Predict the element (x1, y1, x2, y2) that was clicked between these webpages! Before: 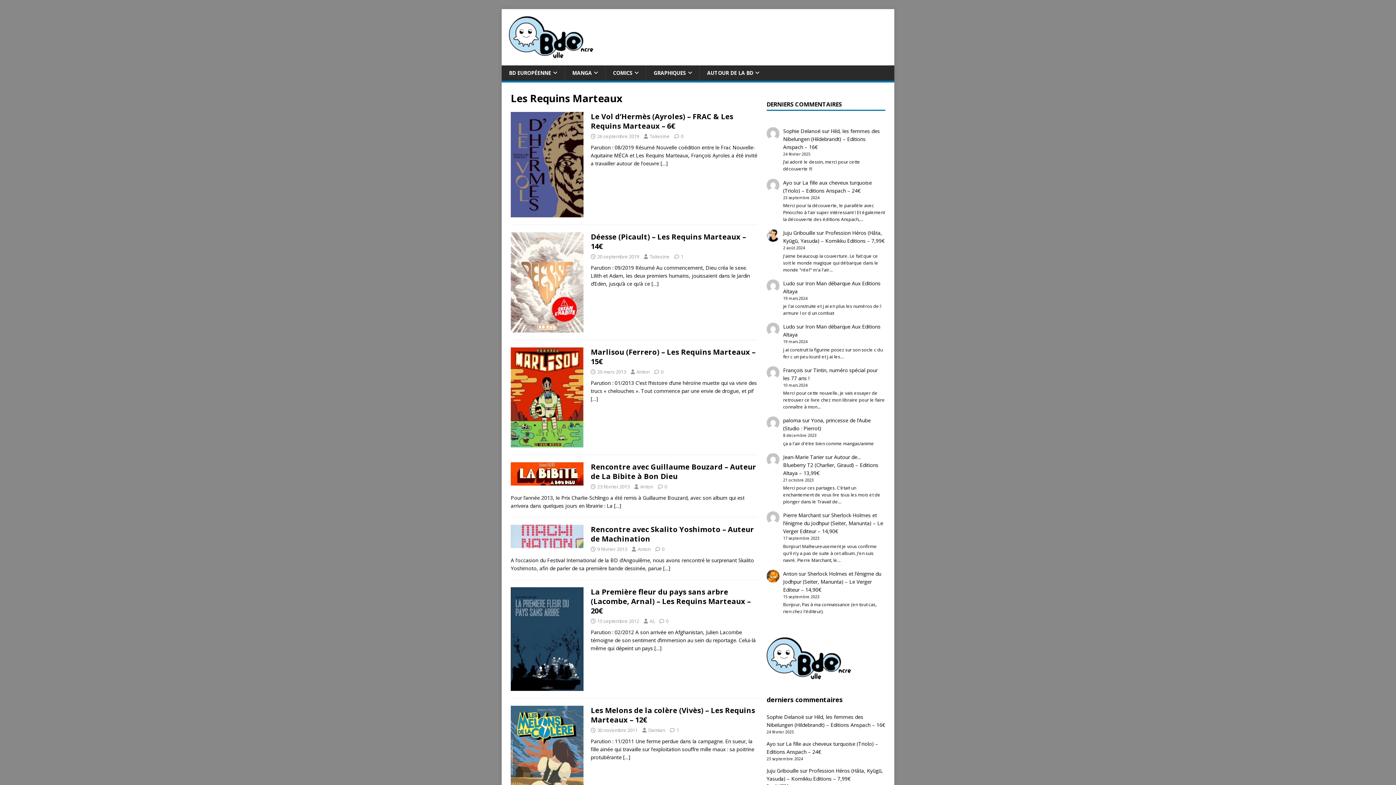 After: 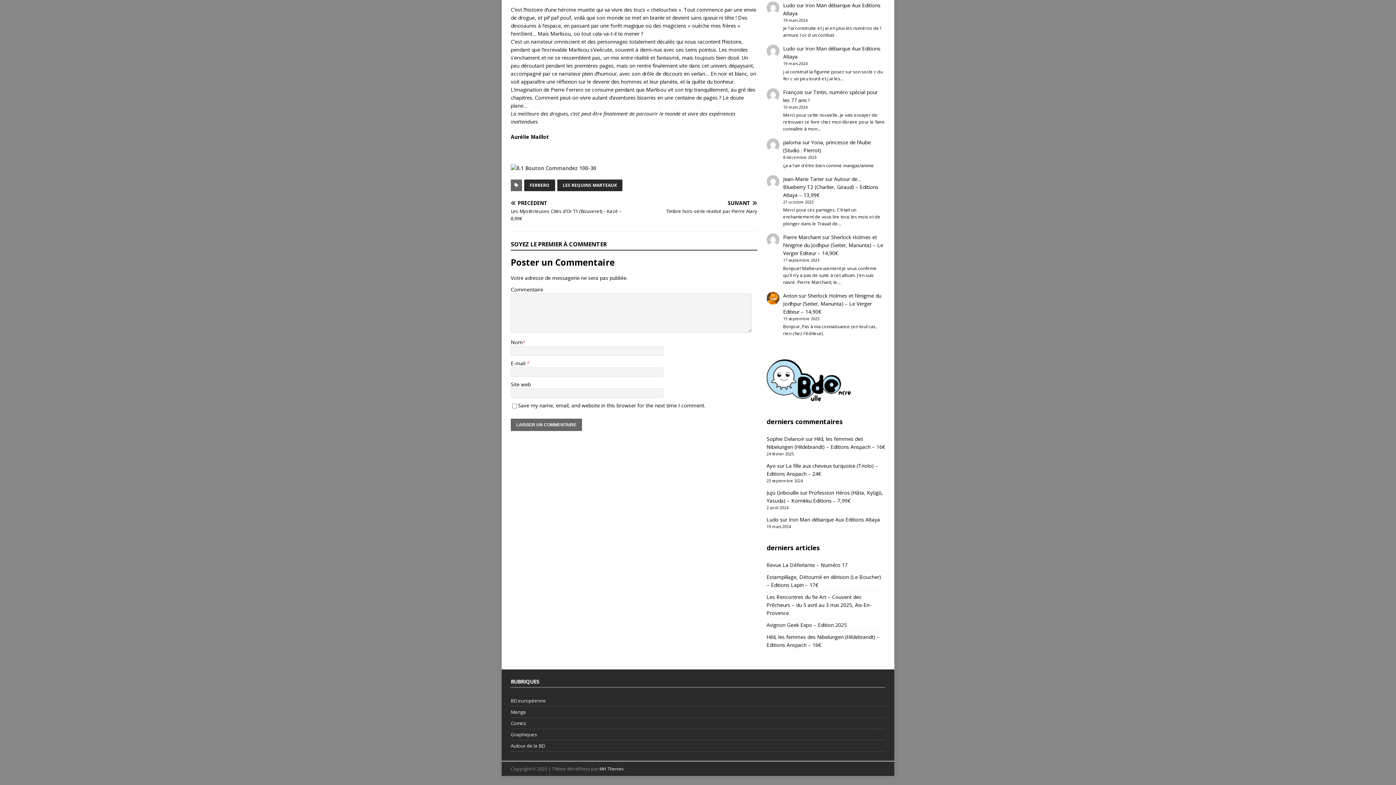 Action: label: 0 bbox: (661, 368, 663, 375)